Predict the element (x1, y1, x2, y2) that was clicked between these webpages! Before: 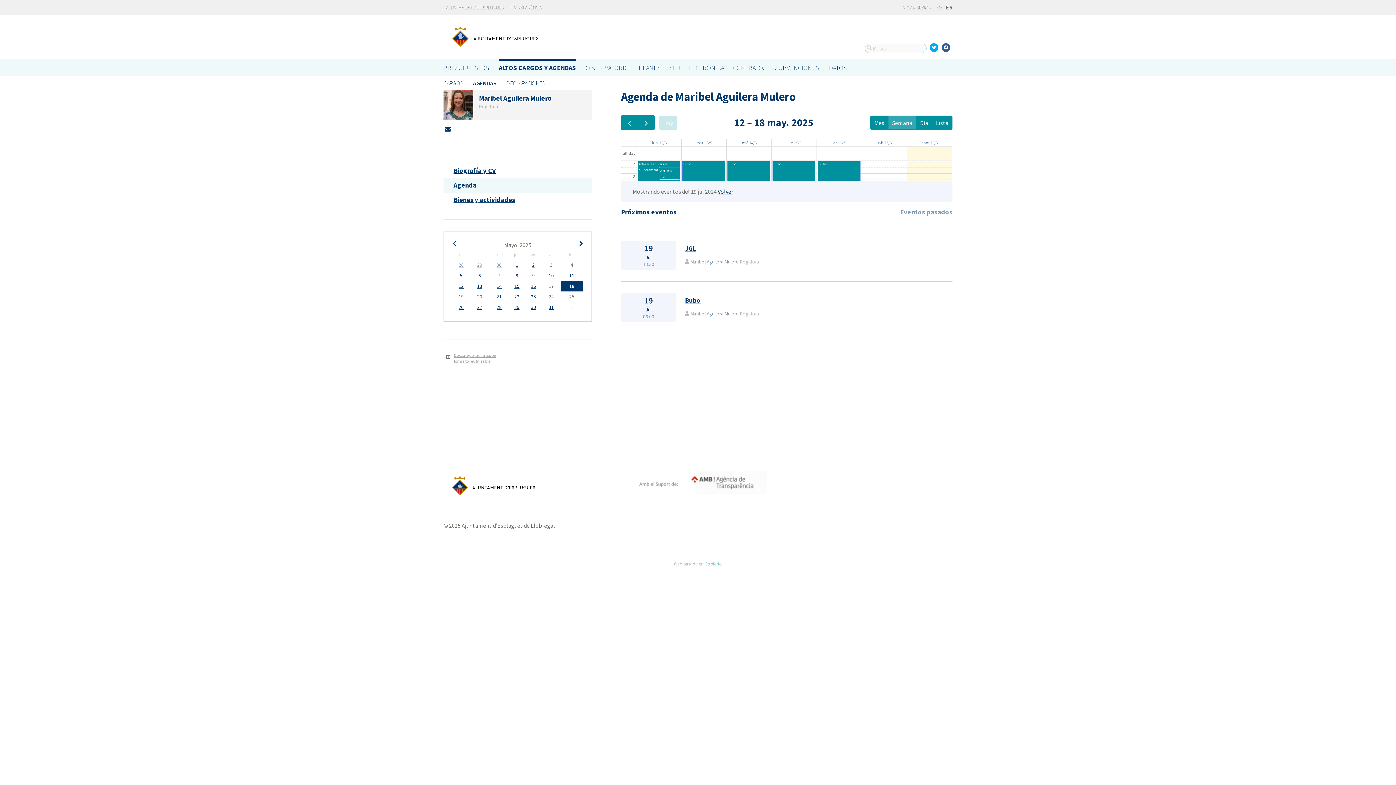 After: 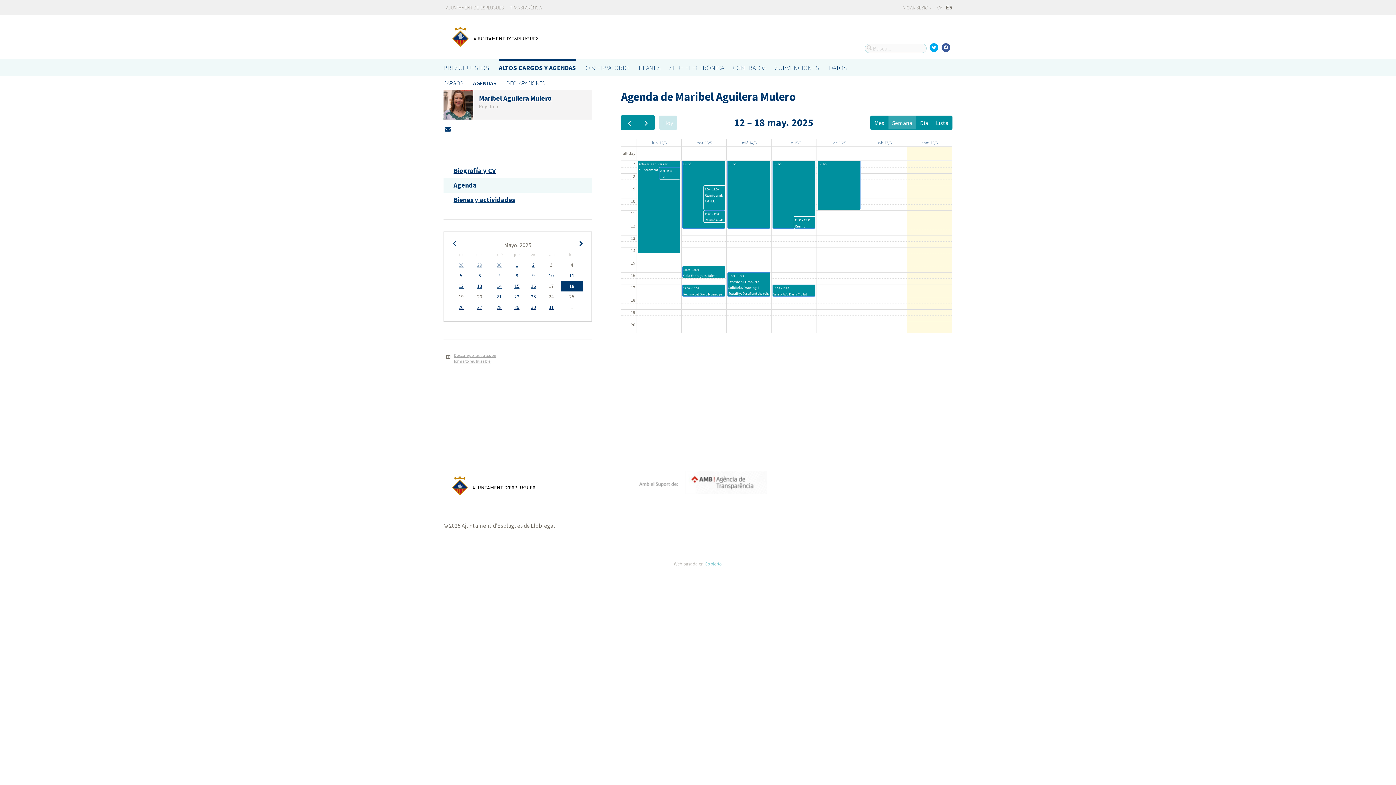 Action: label: Volver bbox: (717, 187, 733, 195)